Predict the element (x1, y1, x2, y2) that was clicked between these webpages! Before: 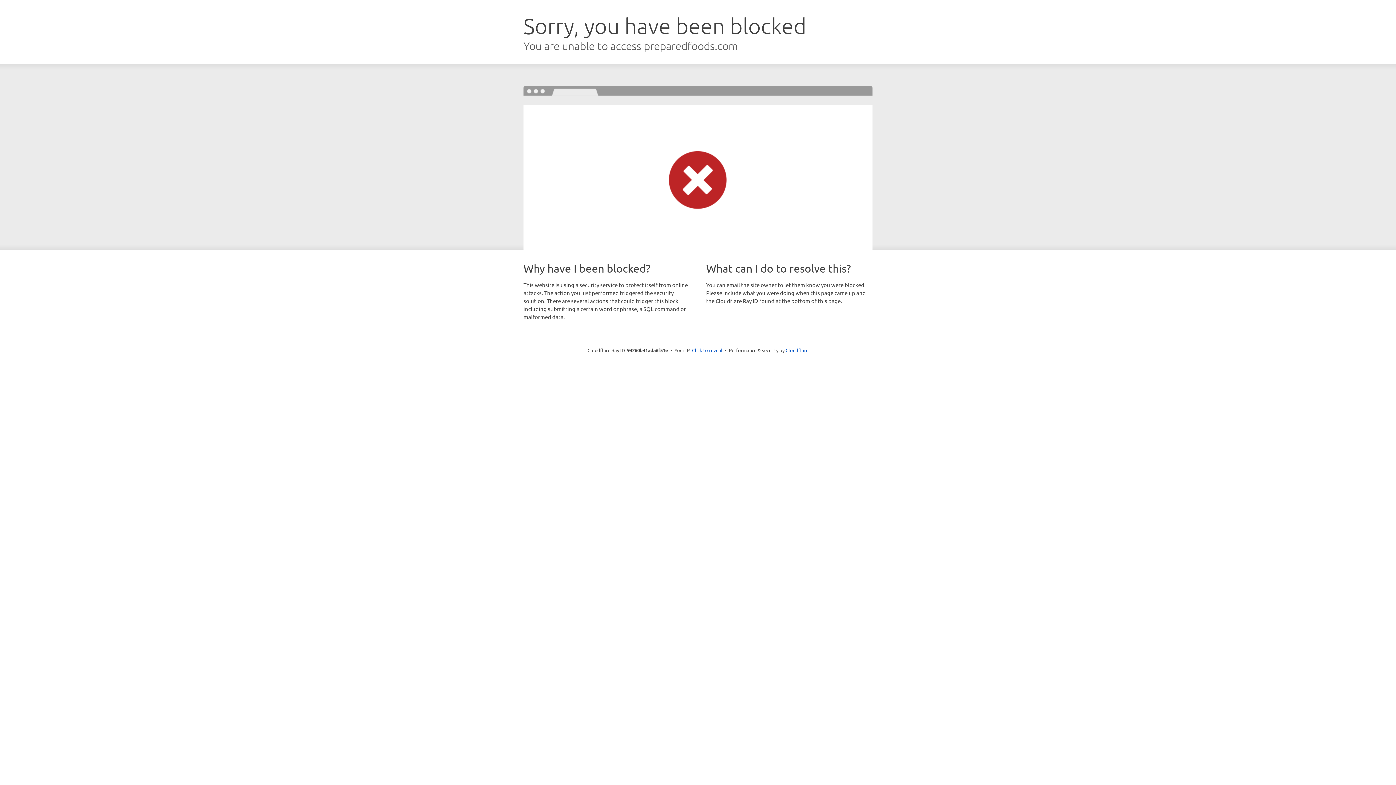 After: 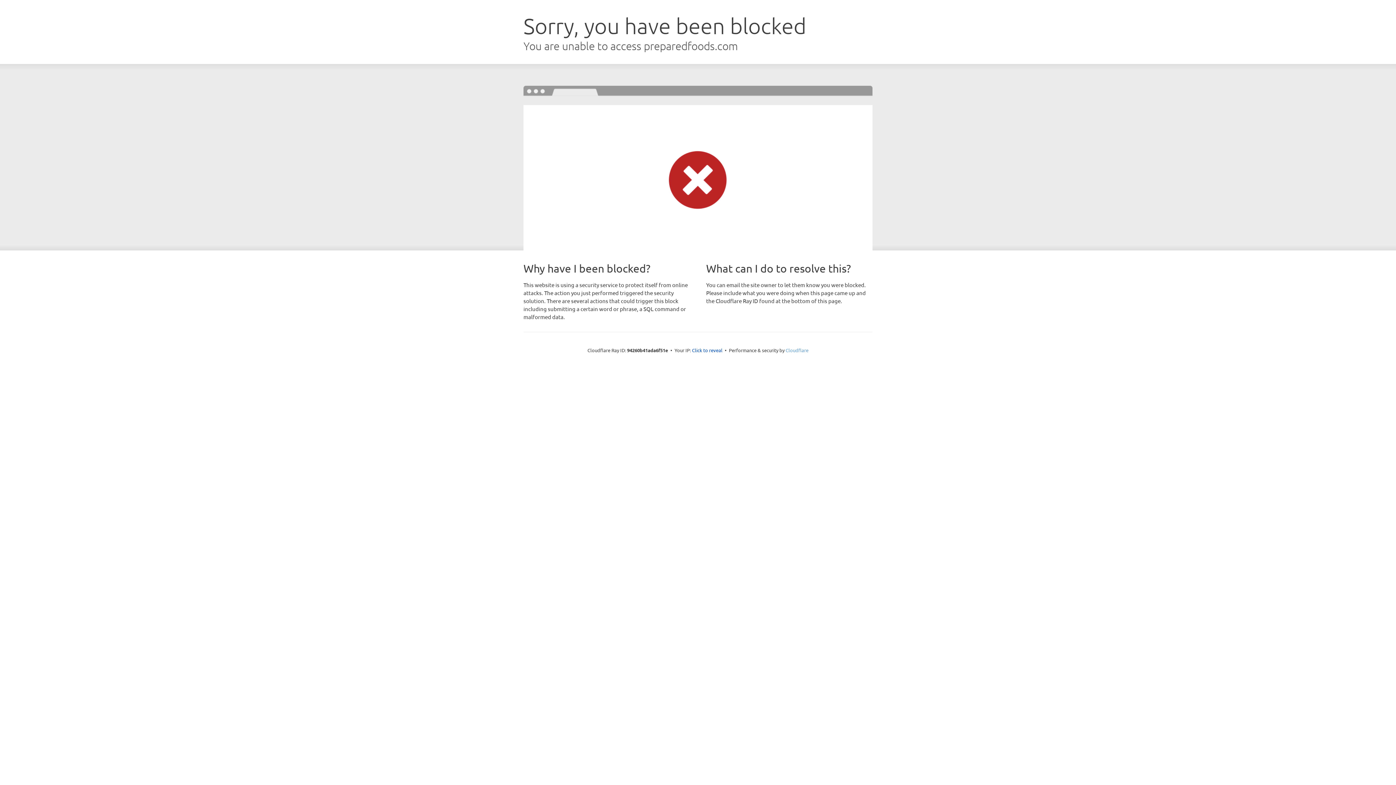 Action: label: Cloudflare bbox: (785, 347, 808, 353)